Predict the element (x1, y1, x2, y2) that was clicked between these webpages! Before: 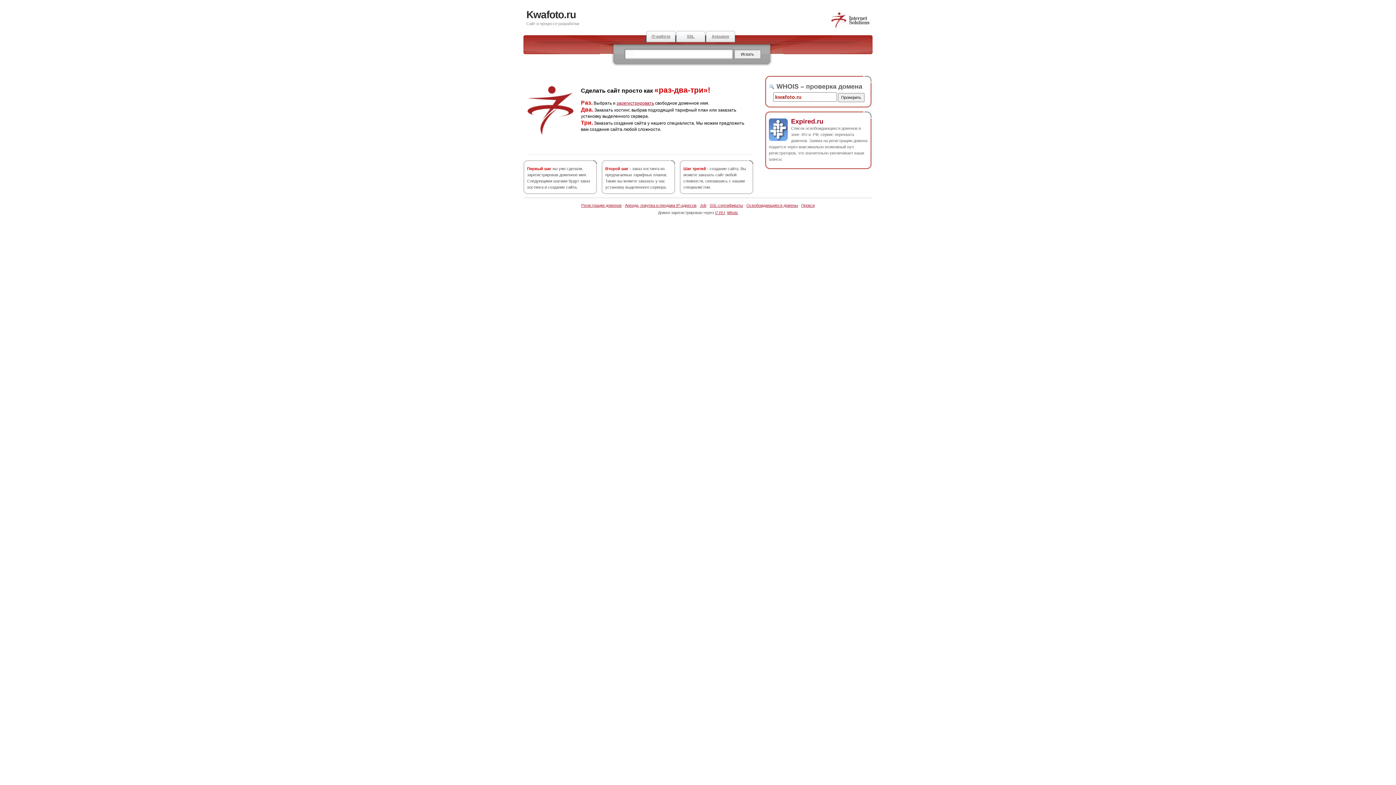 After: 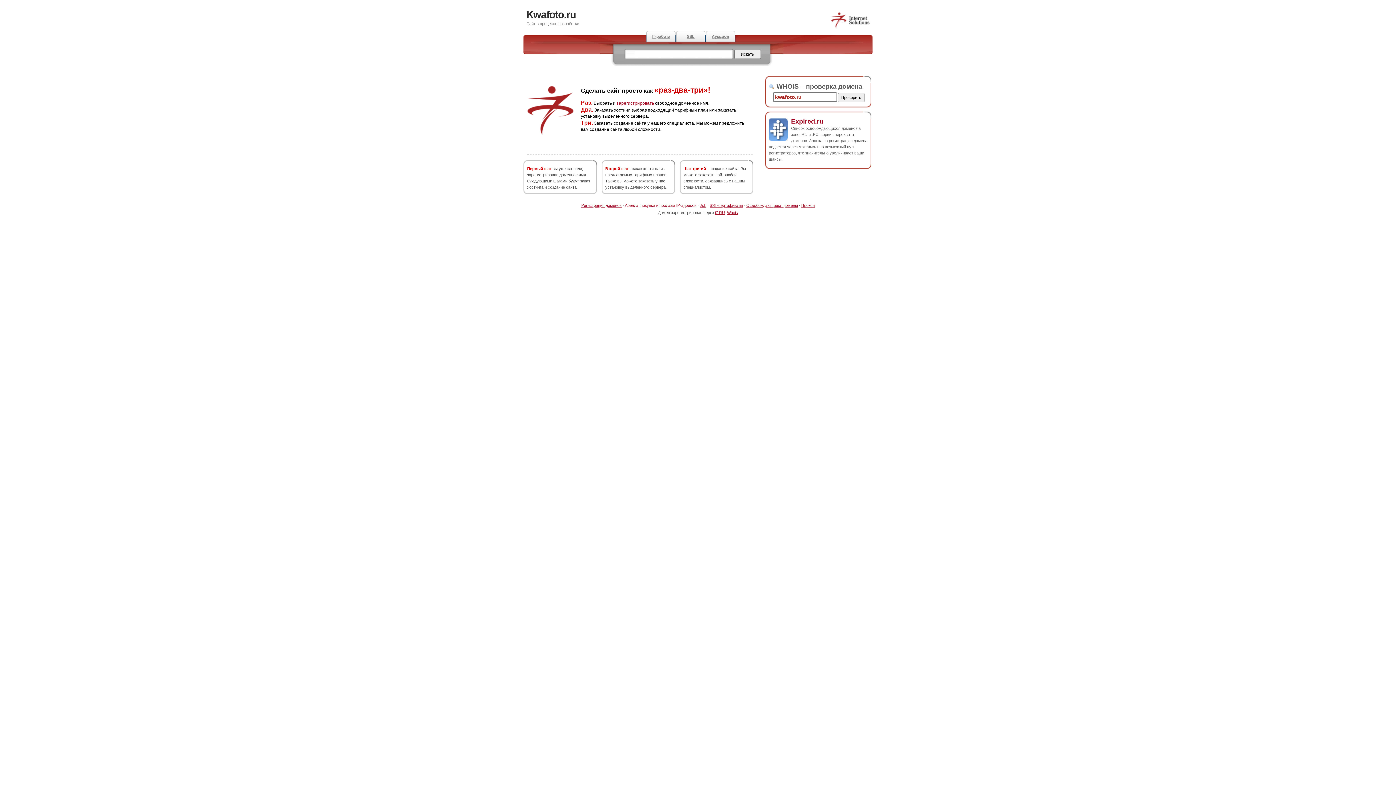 Action: bbox: (625, 203, 696, 207) label: Аренда, покупка и продажа IP-адресов